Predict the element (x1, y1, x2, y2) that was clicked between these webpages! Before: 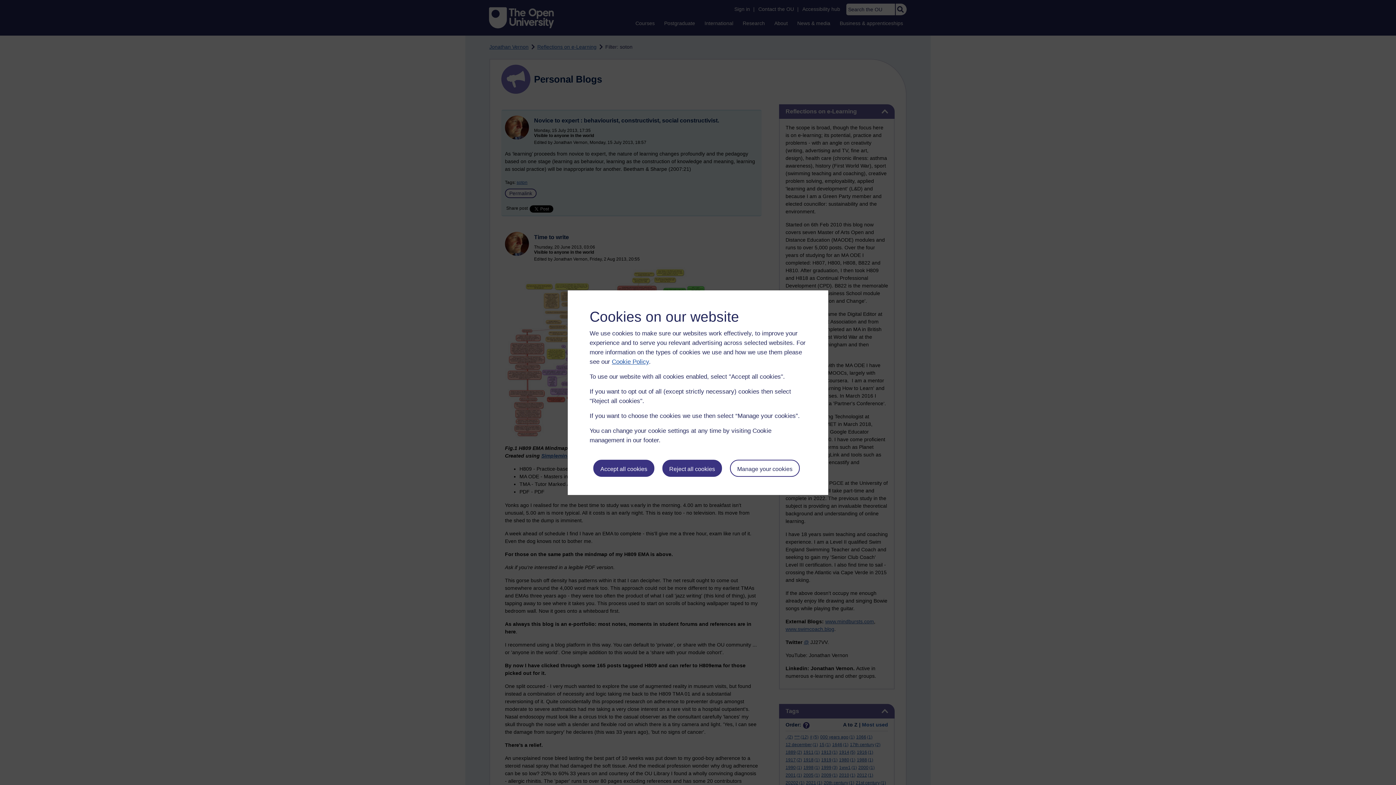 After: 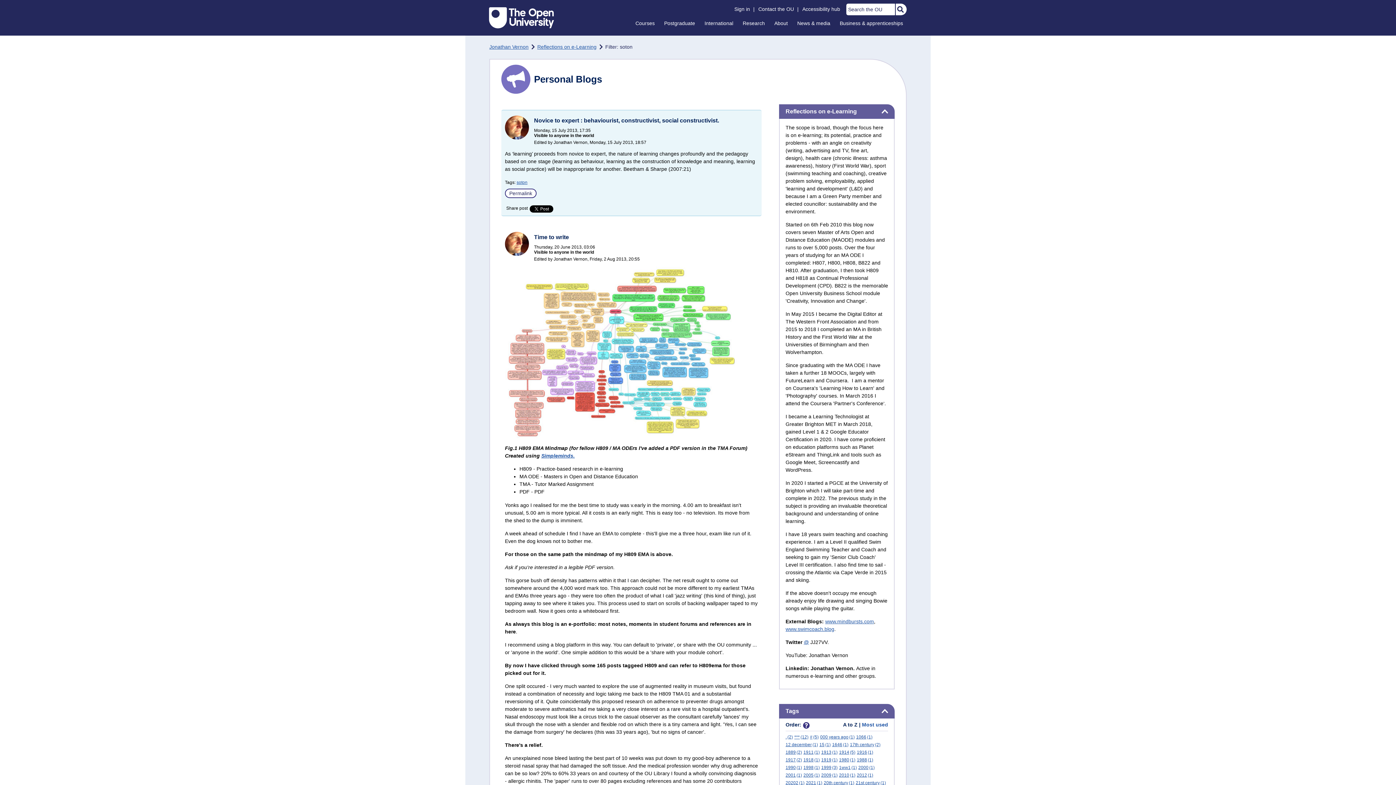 Action: bbox: (593, 459, 654, 476) label: Accept all cookies